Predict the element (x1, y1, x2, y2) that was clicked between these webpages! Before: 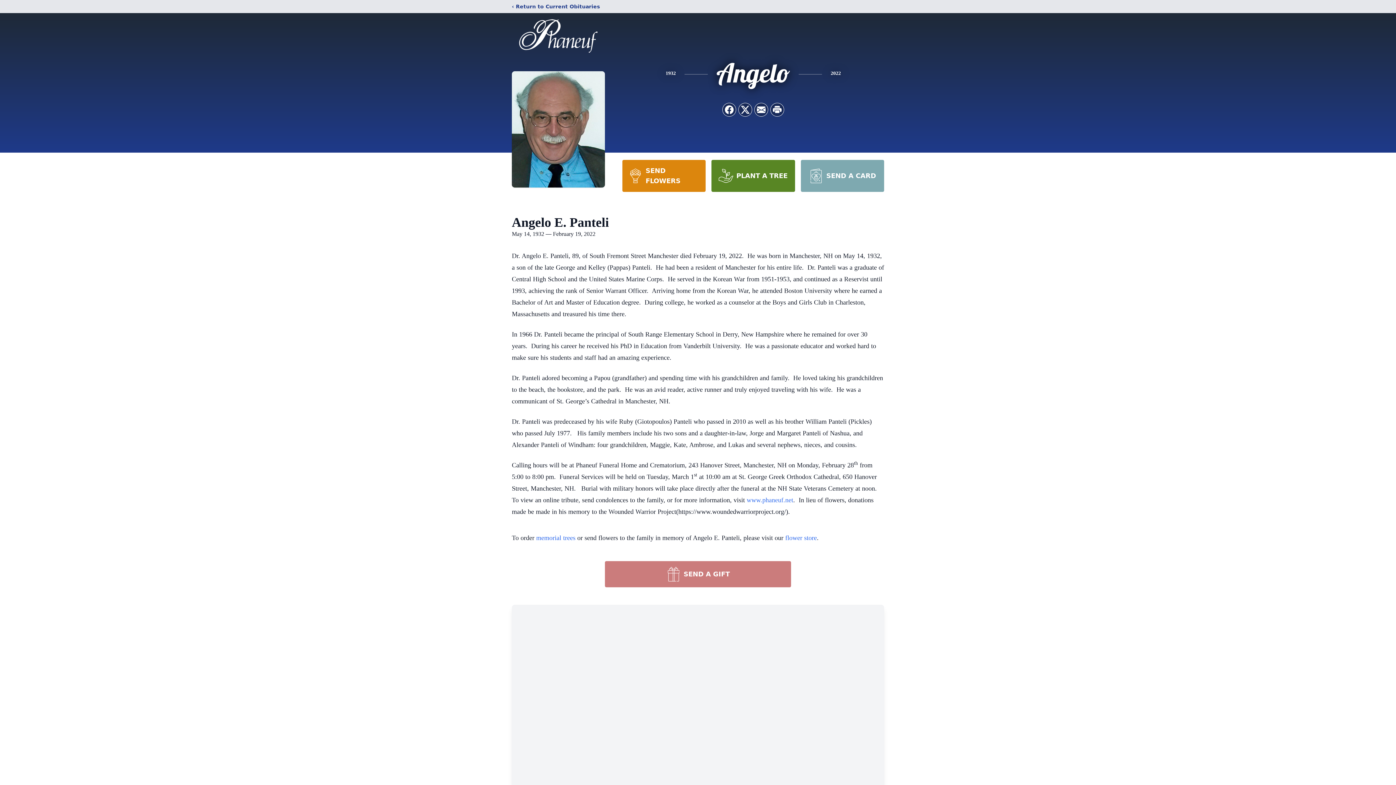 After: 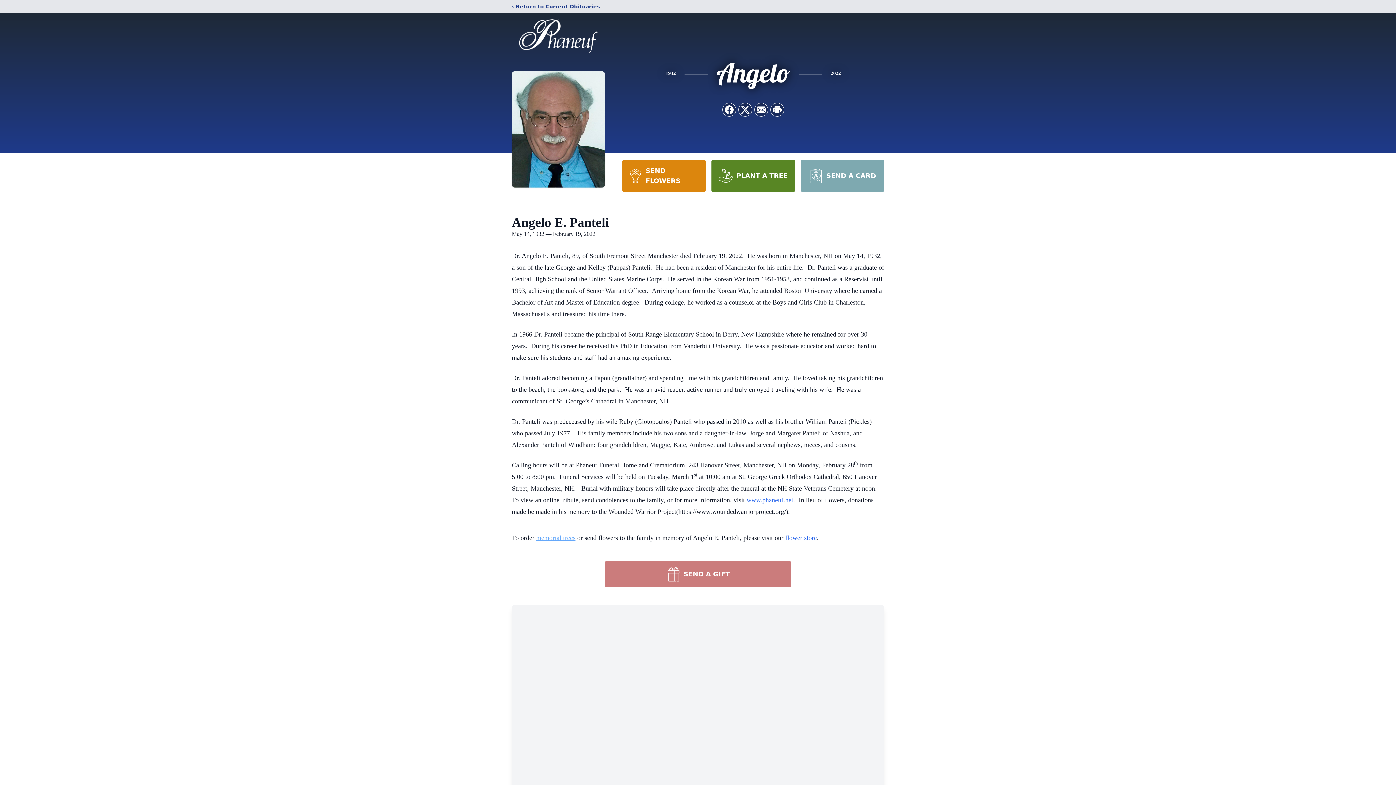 Action: bbox: (536, 534, 575, 541) label: memorial trees